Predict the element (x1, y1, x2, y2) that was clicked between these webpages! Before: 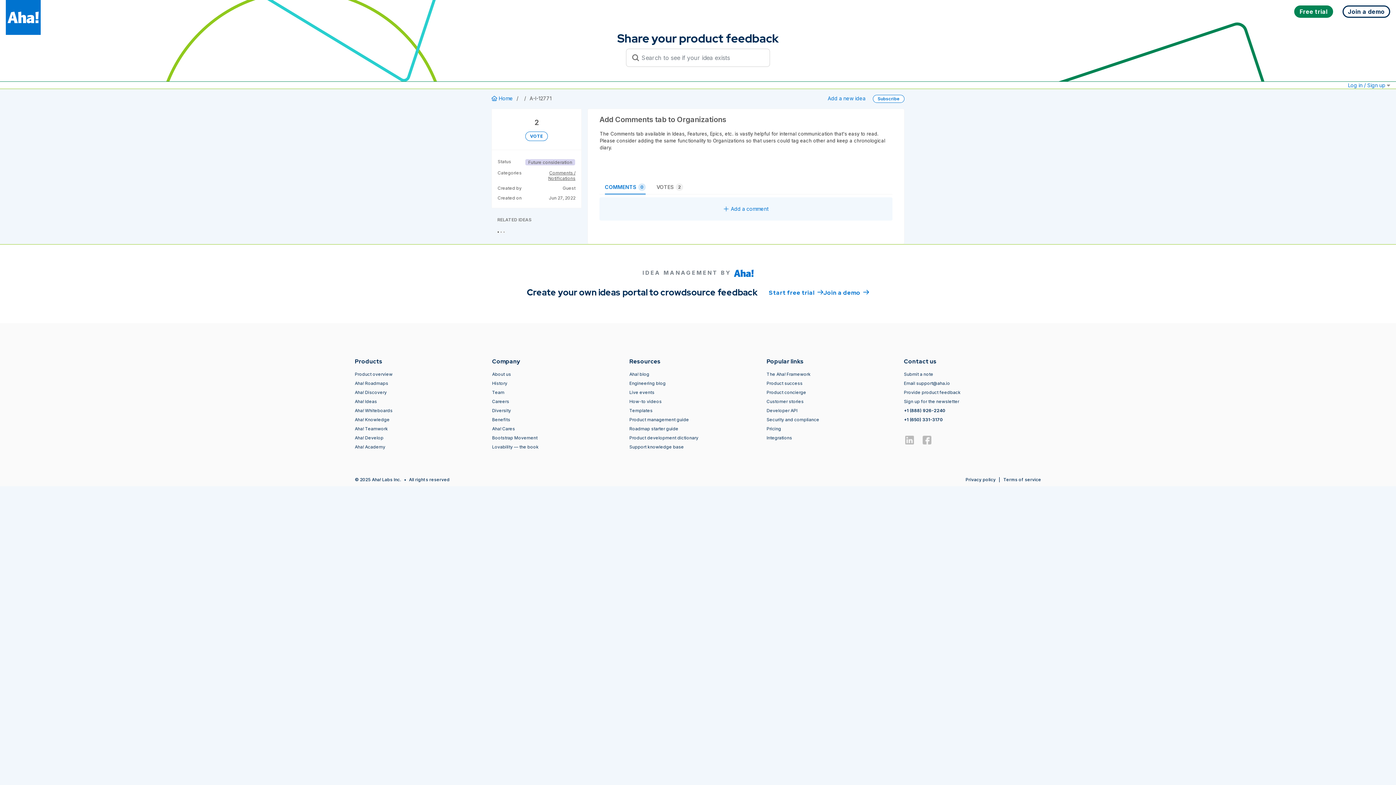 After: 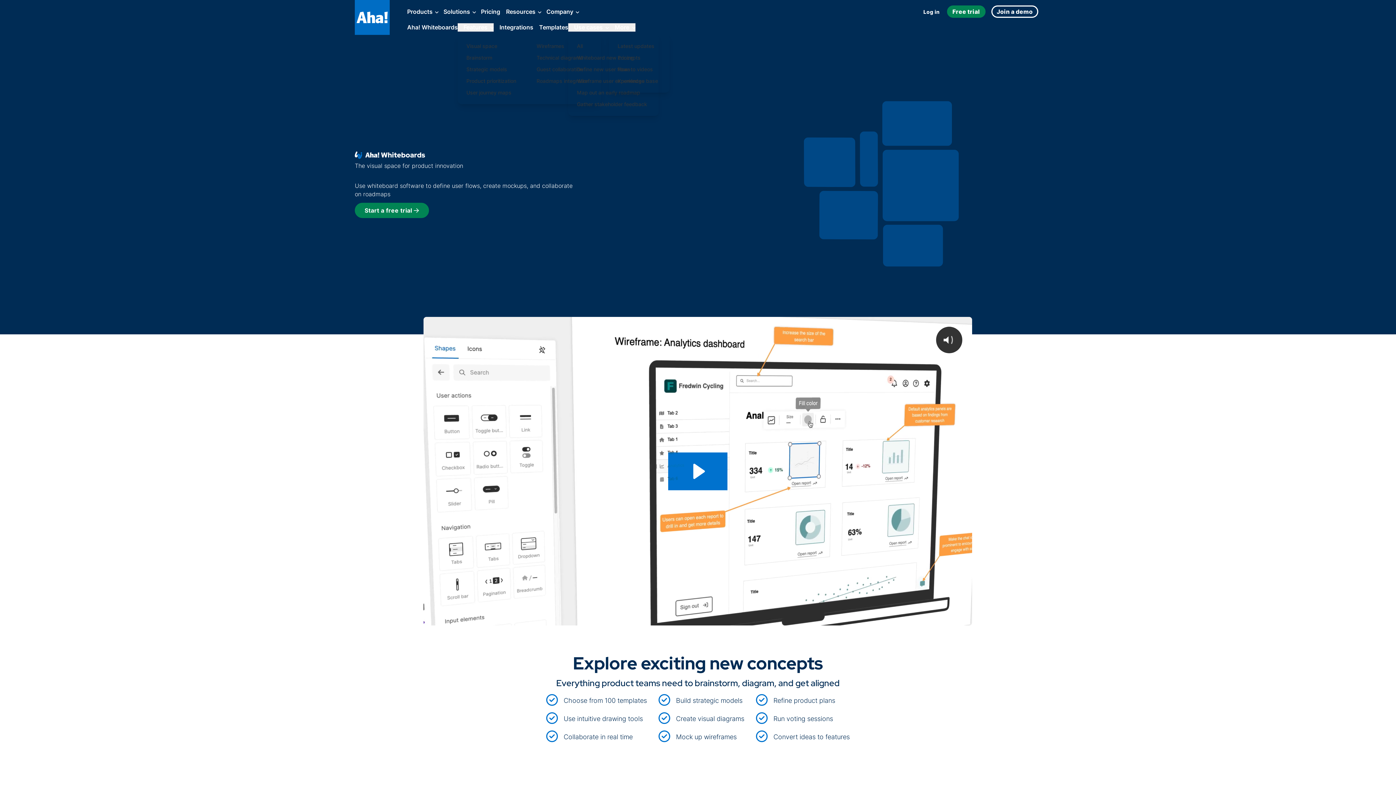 Action: bbox: (354, 408, 392, 413) label: Aha! Whiteboards